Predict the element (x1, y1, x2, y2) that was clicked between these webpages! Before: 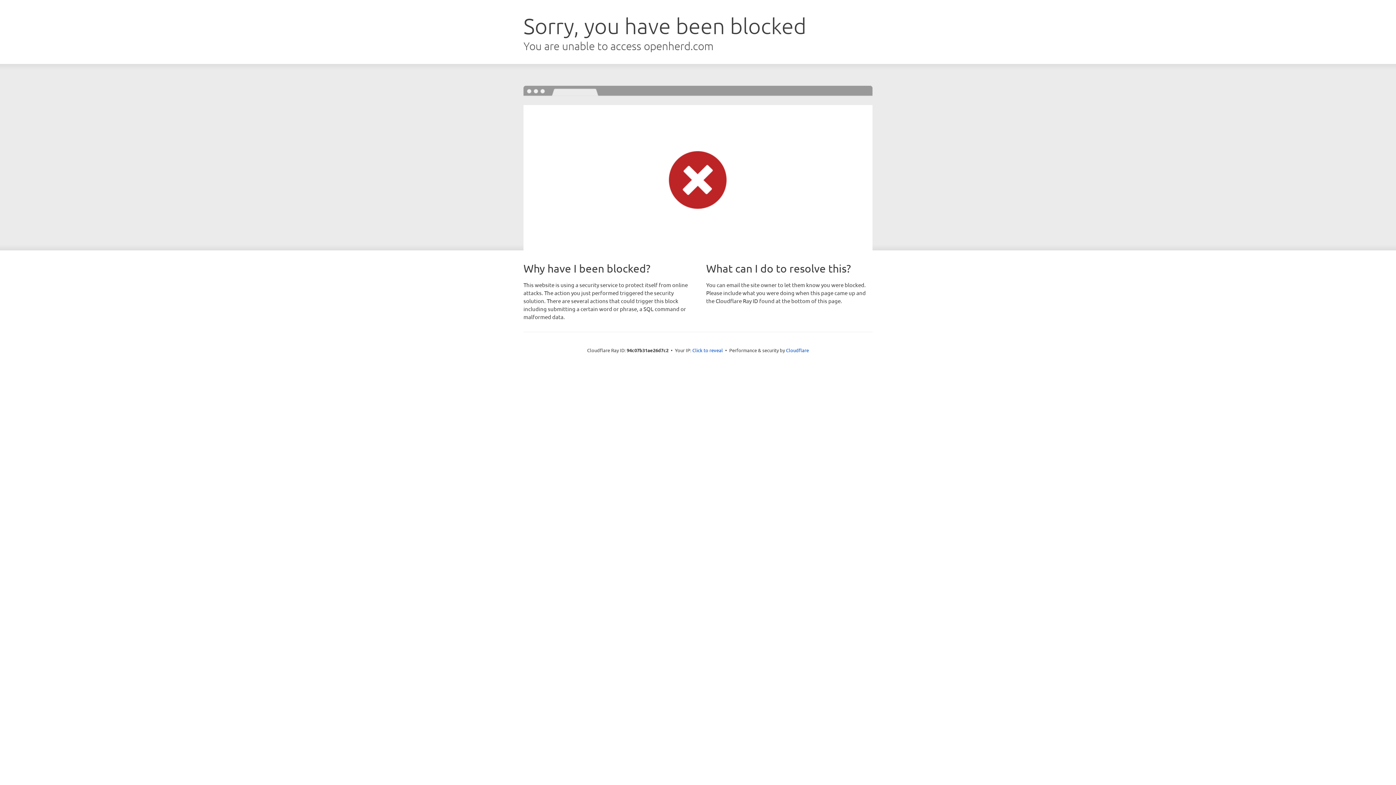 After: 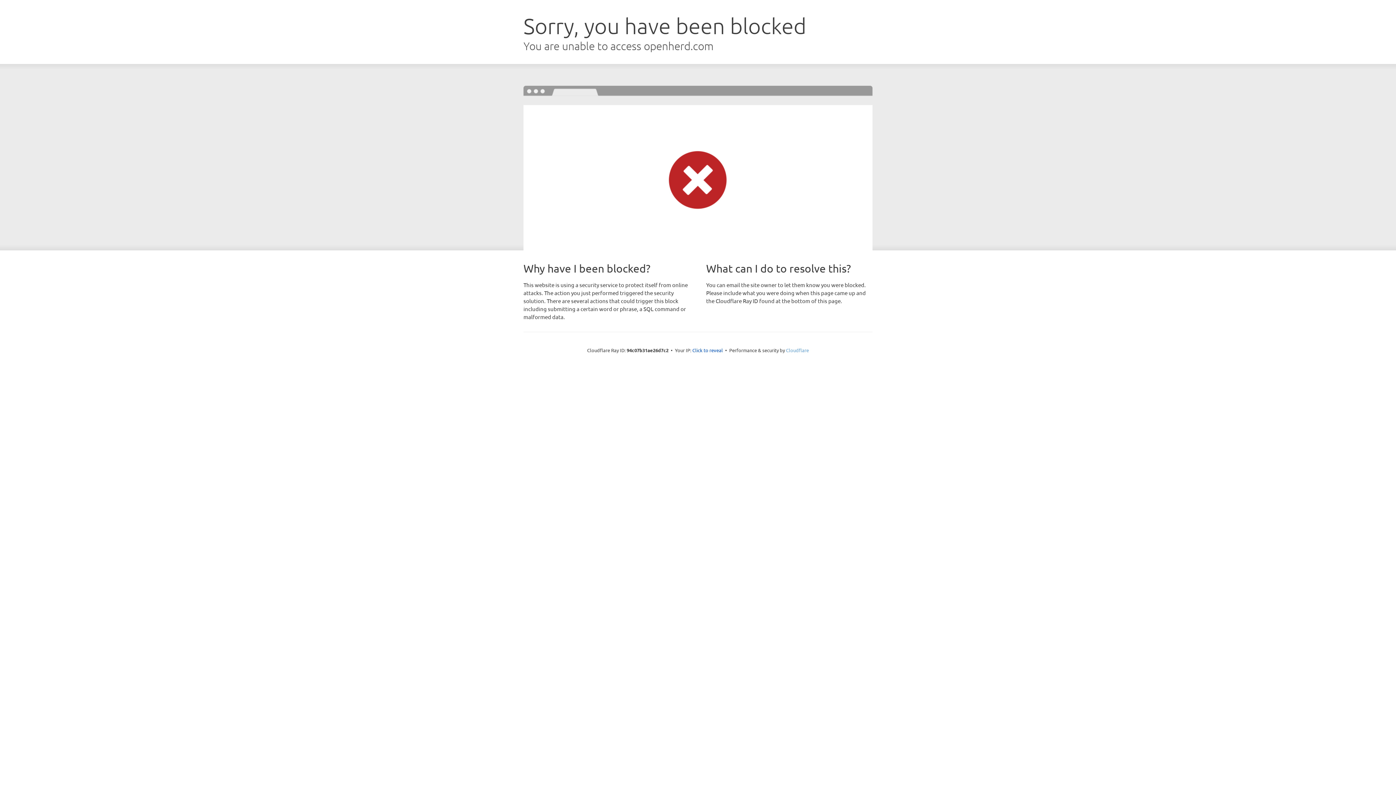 Action: label: Cloudflare bbox: (786, 347, 809, 353)